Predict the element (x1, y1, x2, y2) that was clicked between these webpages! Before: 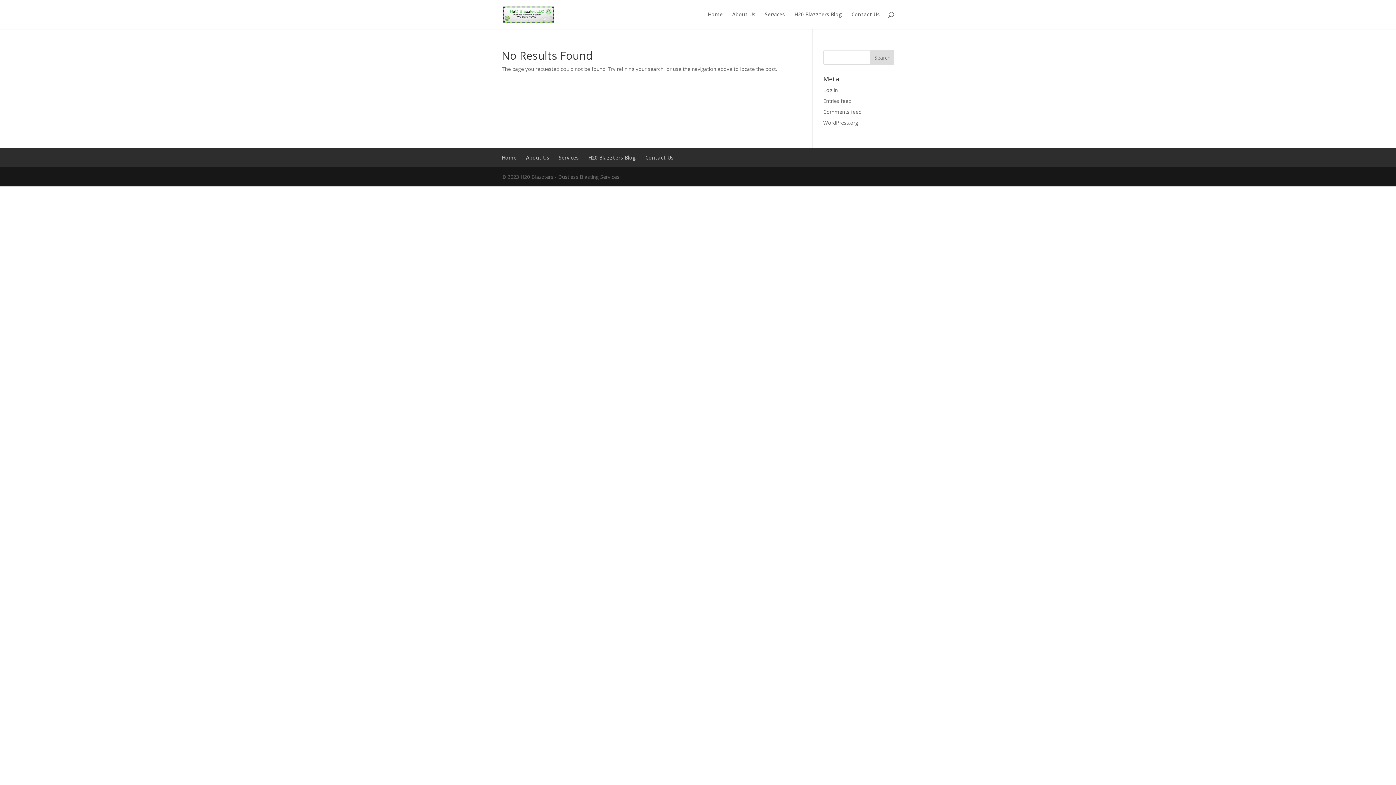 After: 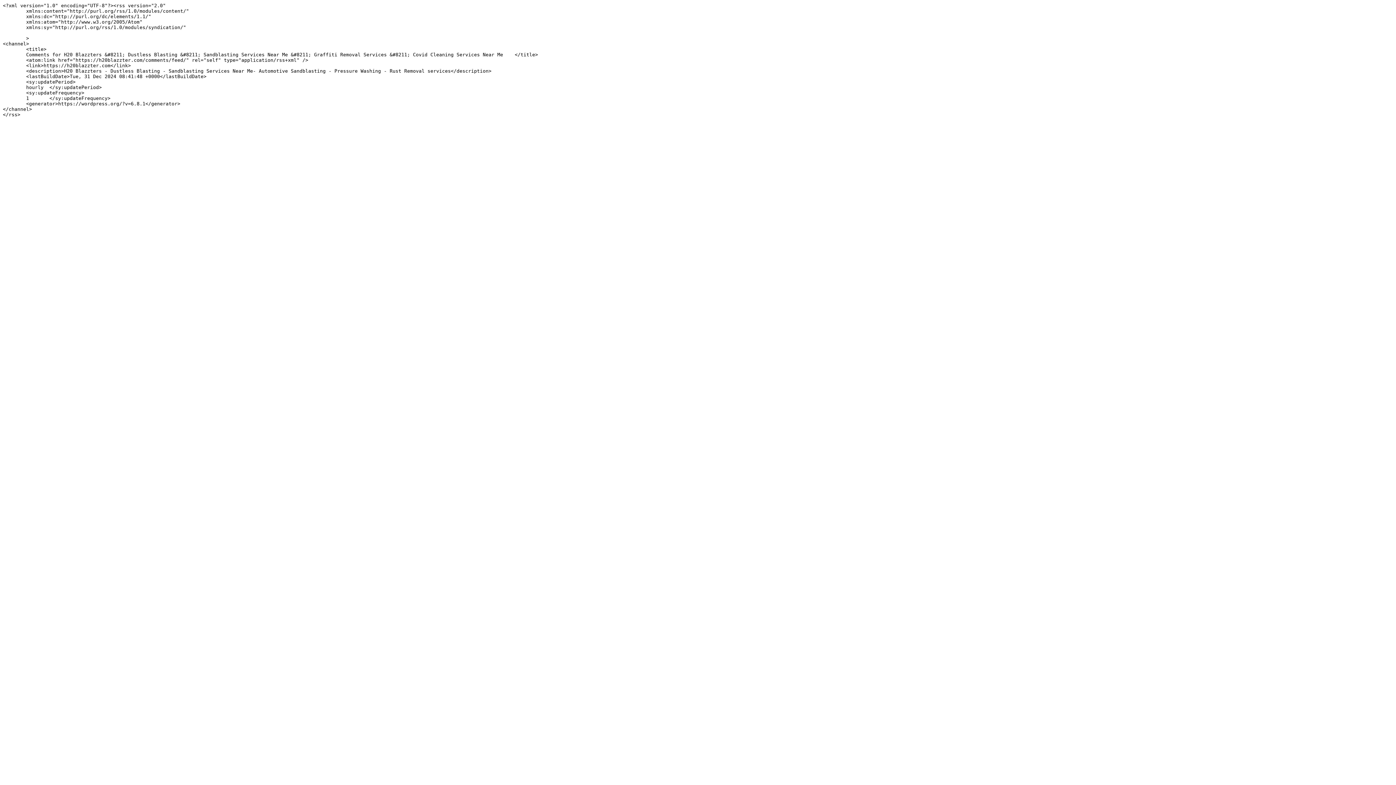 Action: bbox: (823, 108, 861, 115) label: Comments feed